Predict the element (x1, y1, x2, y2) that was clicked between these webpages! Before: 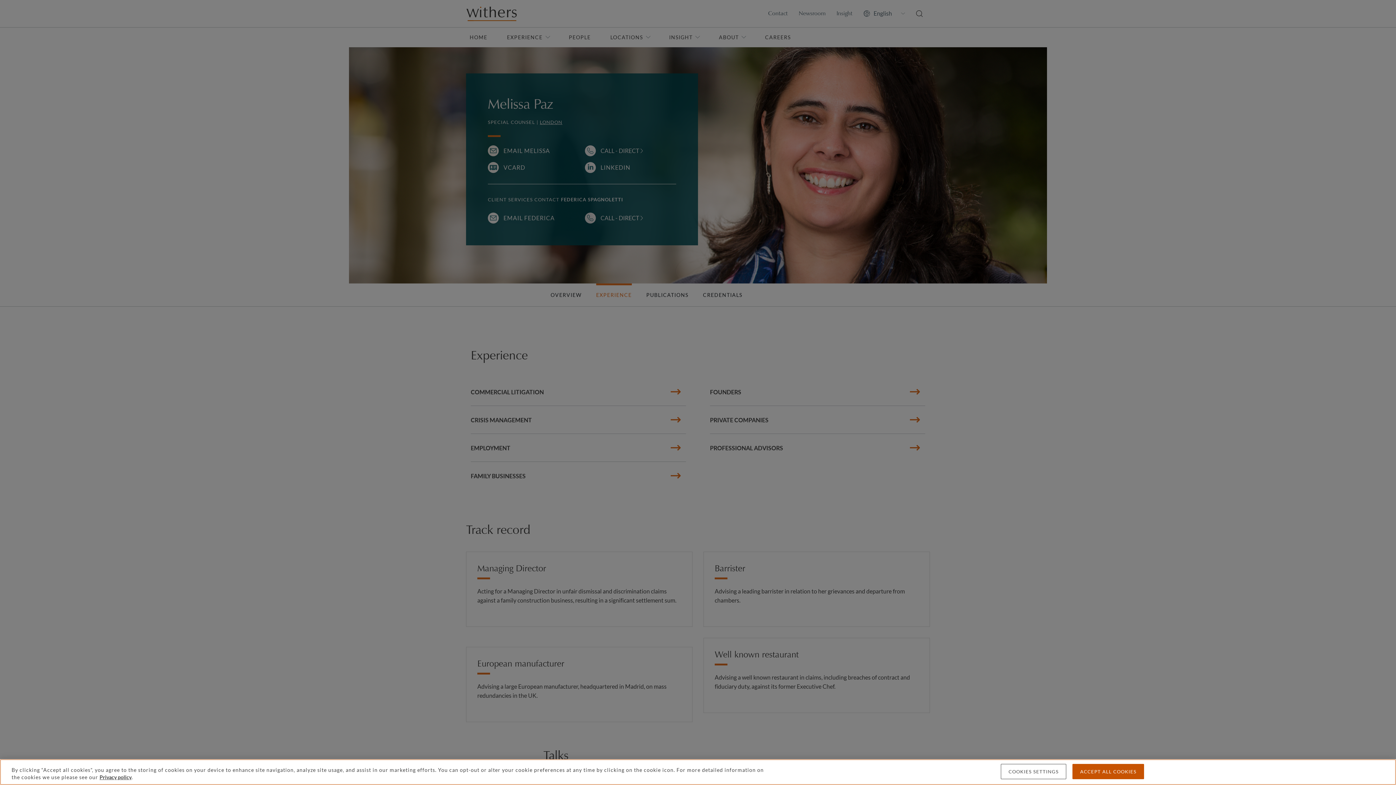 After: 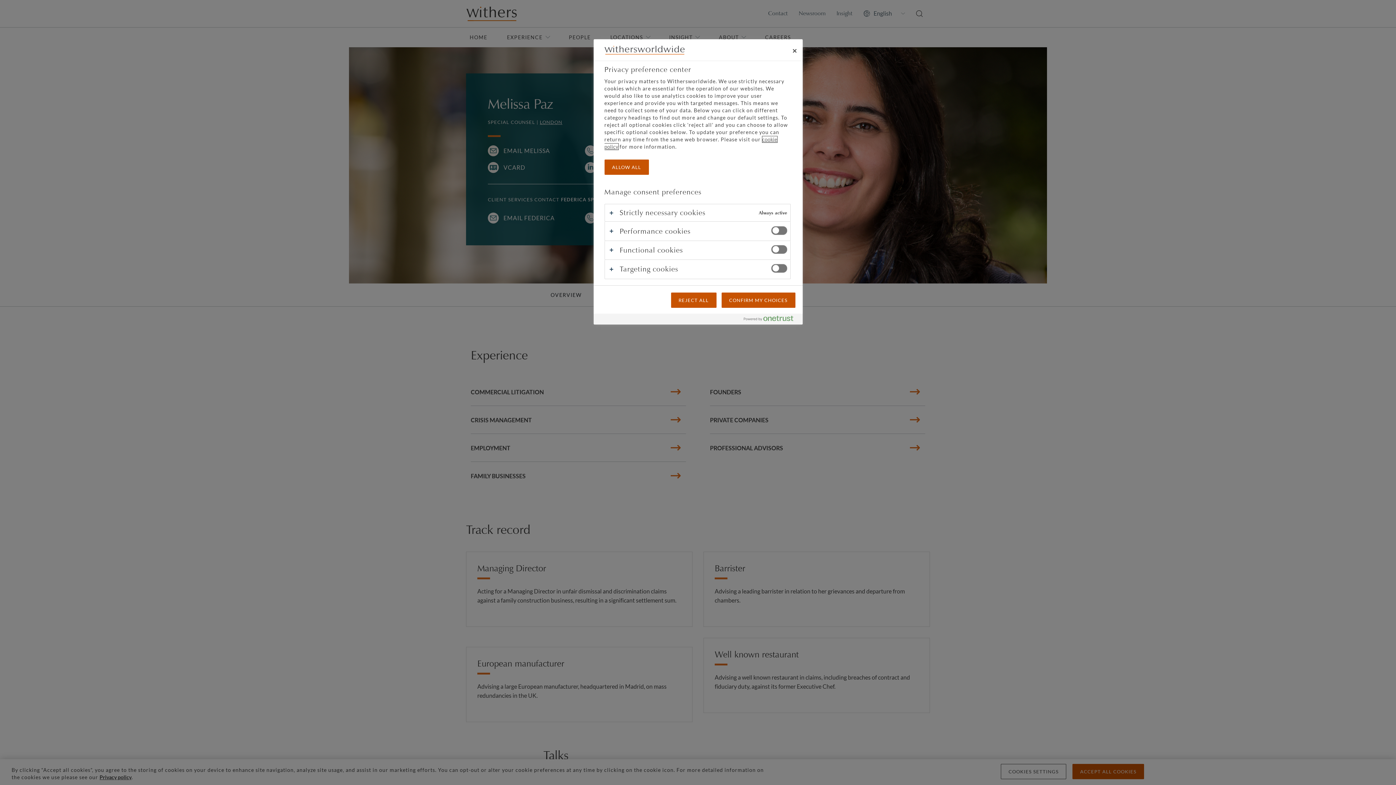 Action: bbox: (1001, 764, 1066, 779) label: COOKIES SETTINGS